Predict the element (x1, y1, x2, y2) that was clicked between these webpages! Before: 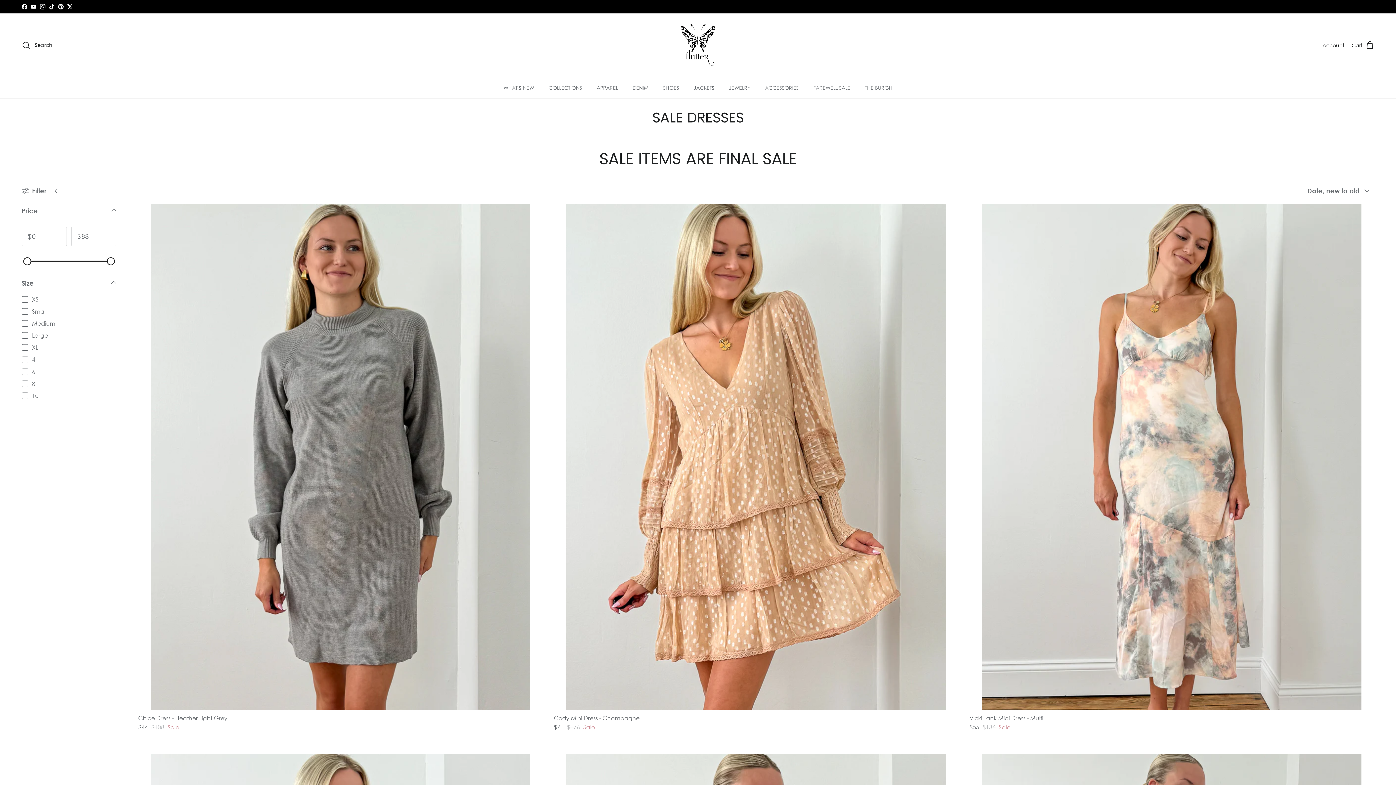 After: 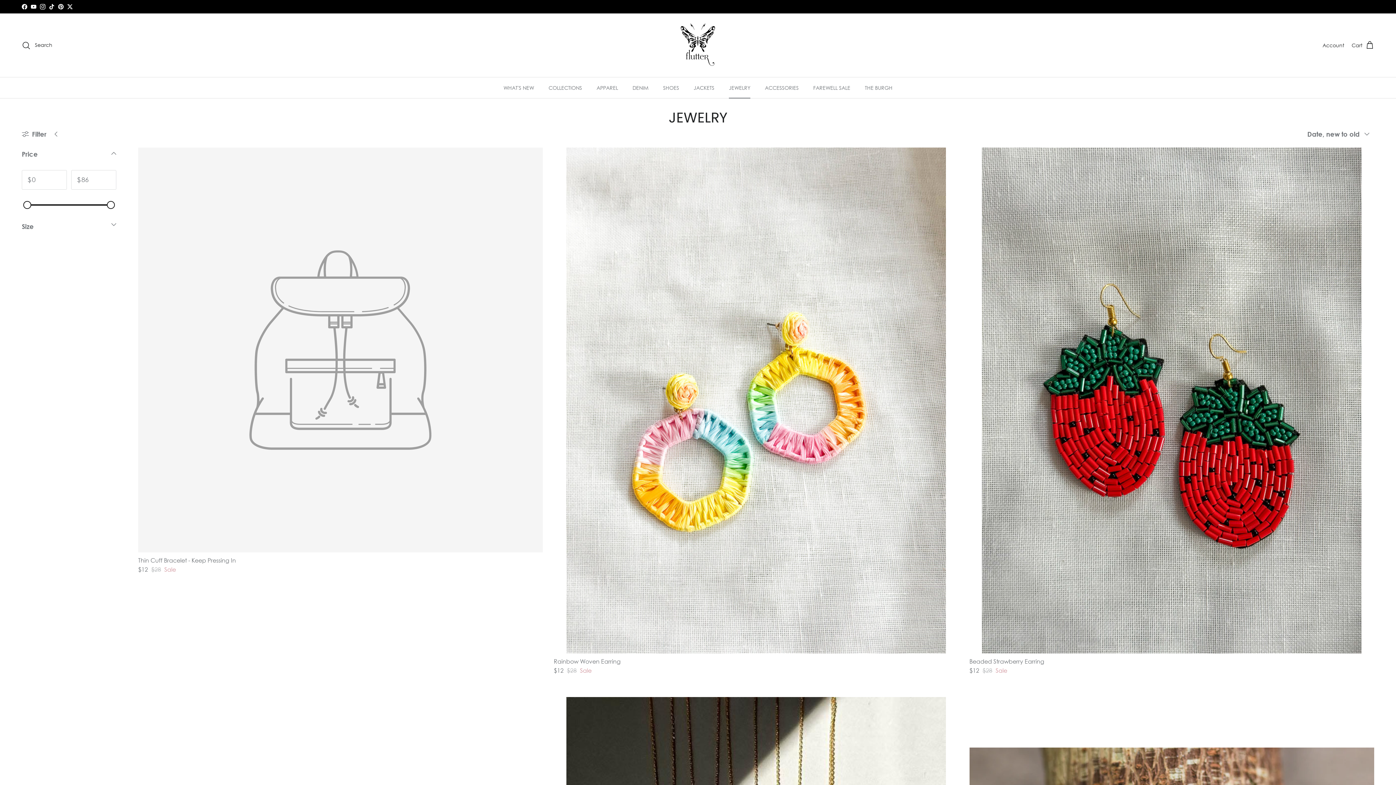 Action: label: JEWELRY bbox: (722, 77, 757, 98)